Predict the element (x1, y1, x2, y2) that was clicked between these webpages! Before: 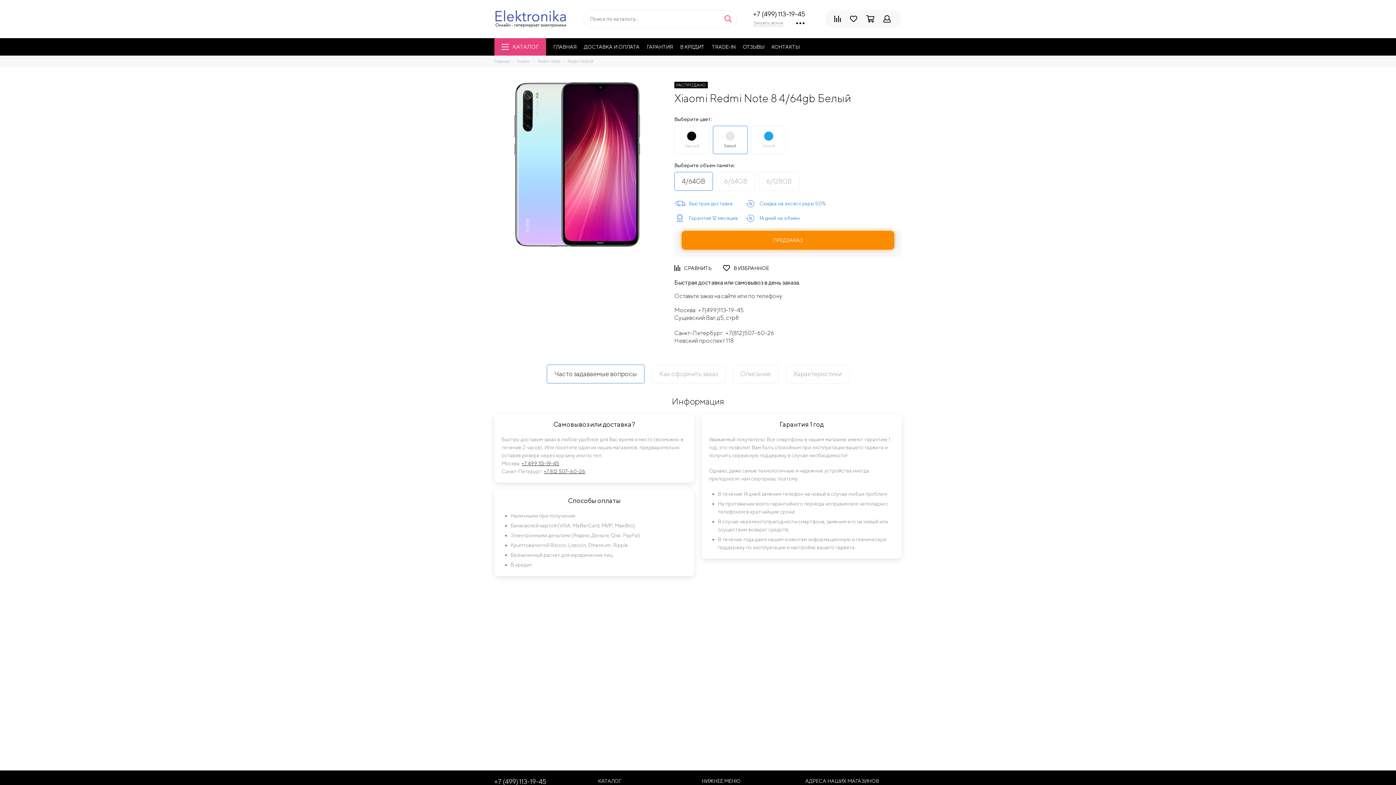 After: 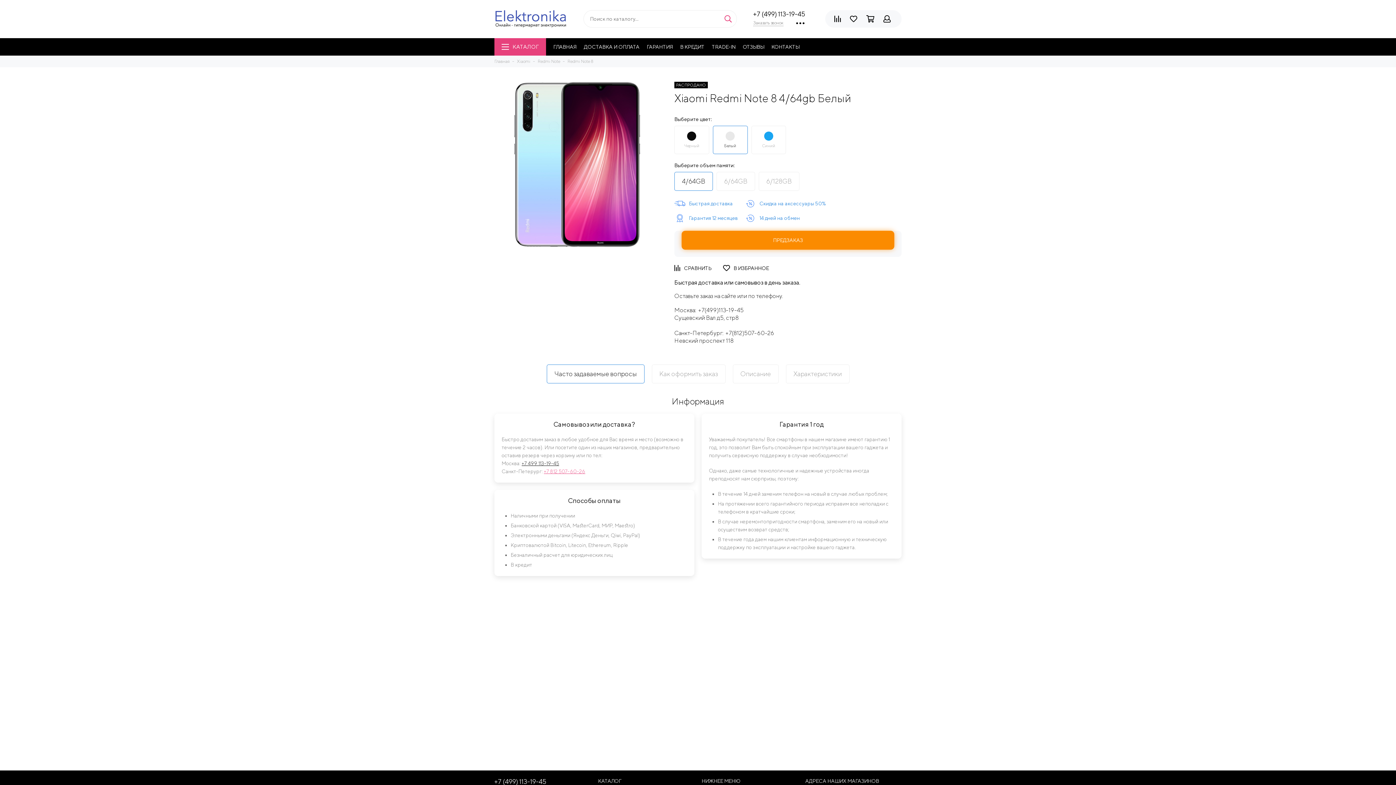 Action: bbox: (544, 468, 585, 474) label: +7 812 507-60-26